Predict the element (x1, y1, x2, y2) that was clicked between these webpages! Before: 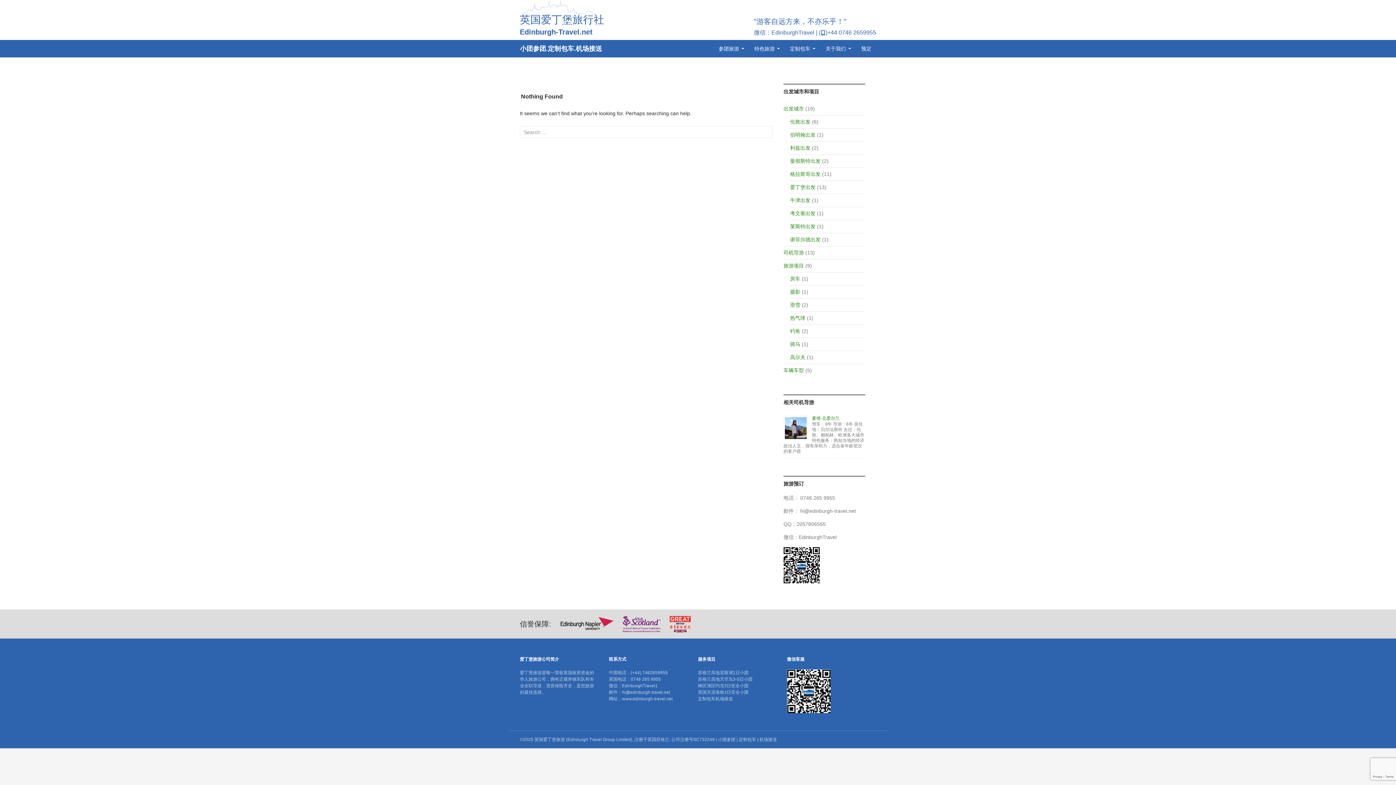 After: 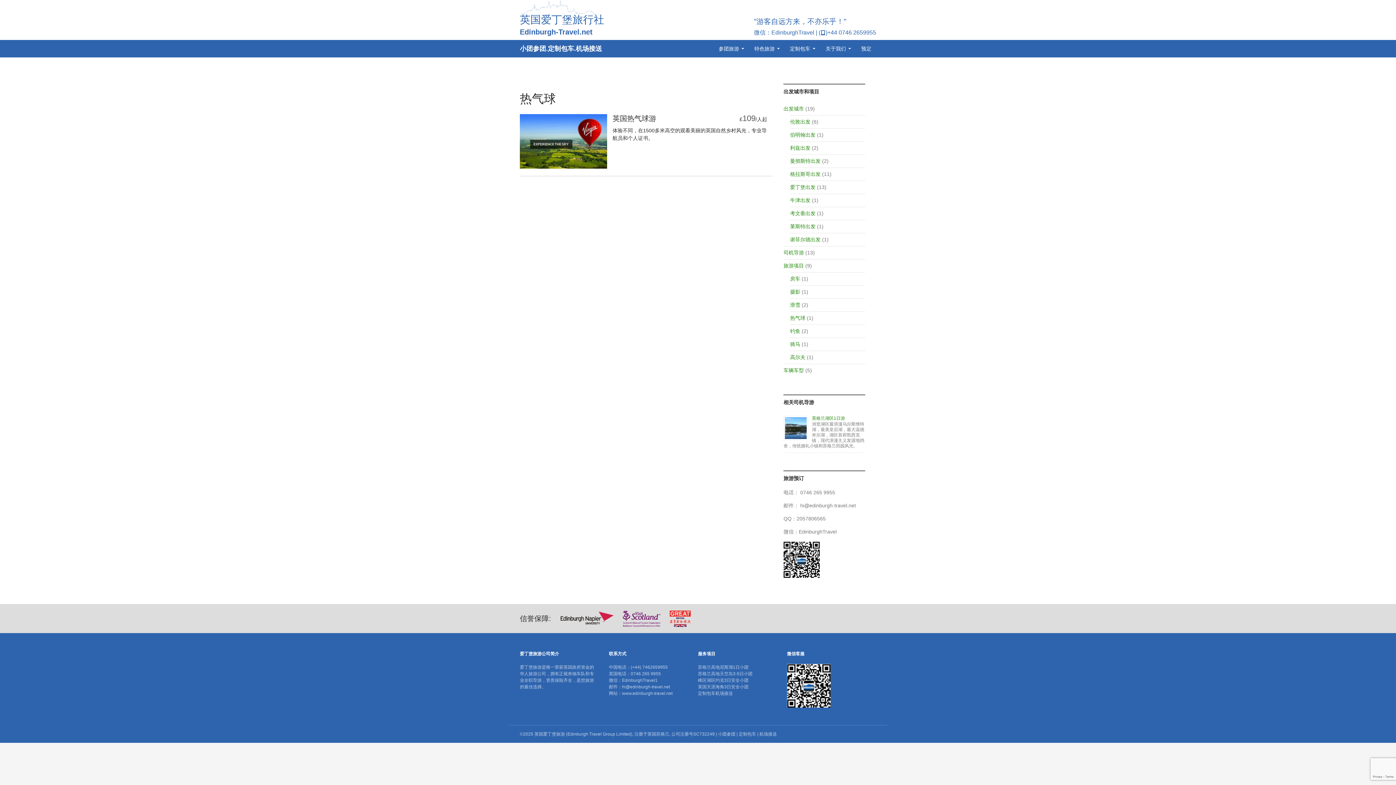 Action: bbox: (790, 315, 805, 321) label: 热气球